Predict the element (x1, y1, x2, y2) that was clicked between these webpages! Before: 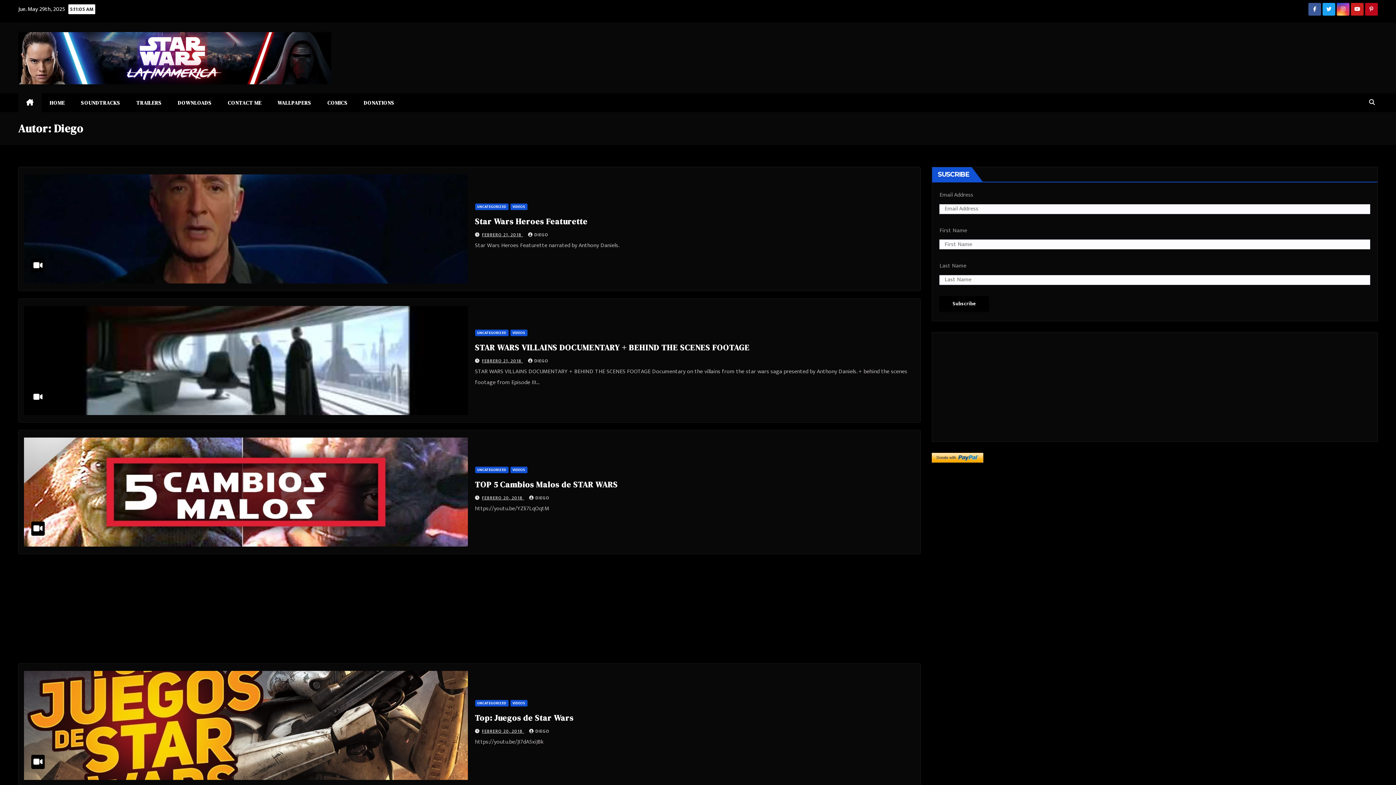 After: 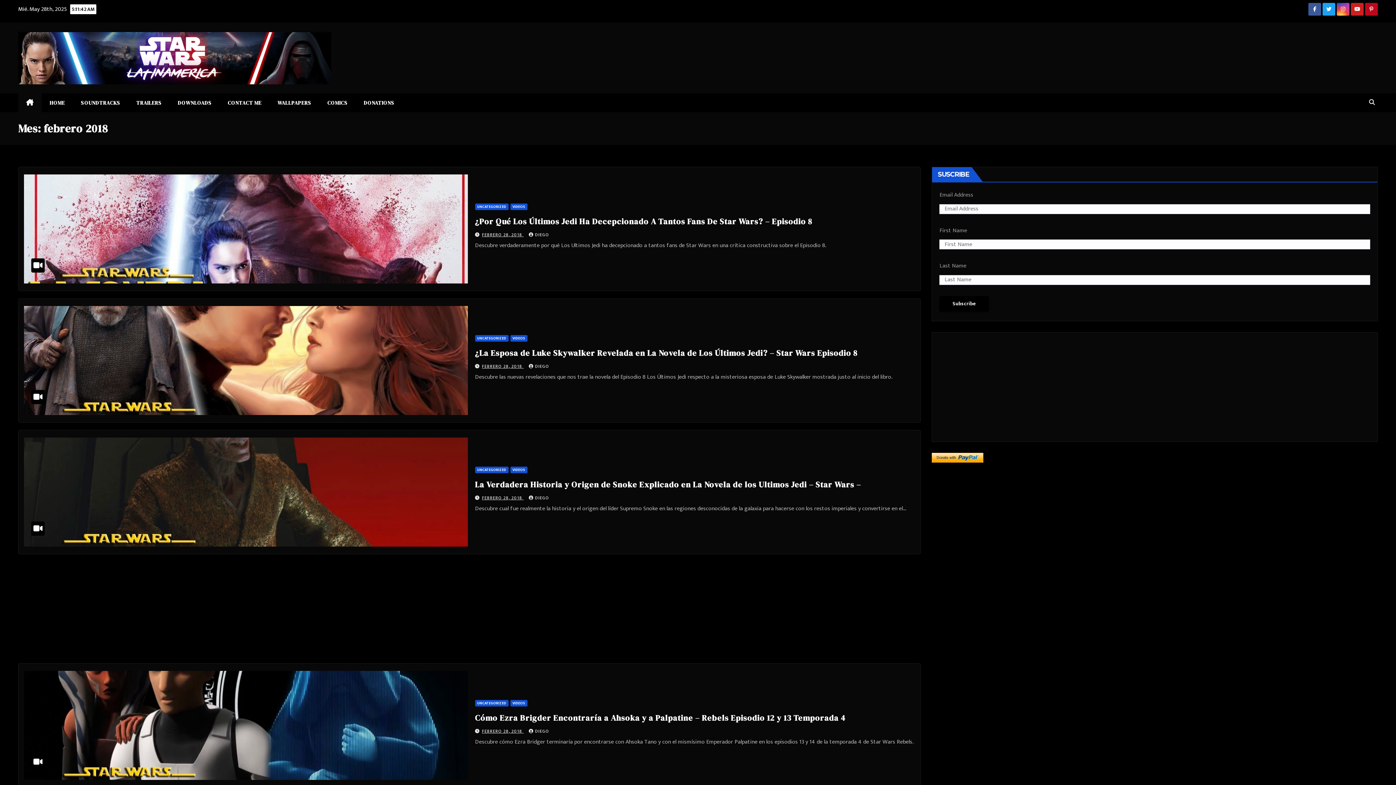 Action: label: FEBRERO 21, 2018  bbox: (482, 357, 523, 364)